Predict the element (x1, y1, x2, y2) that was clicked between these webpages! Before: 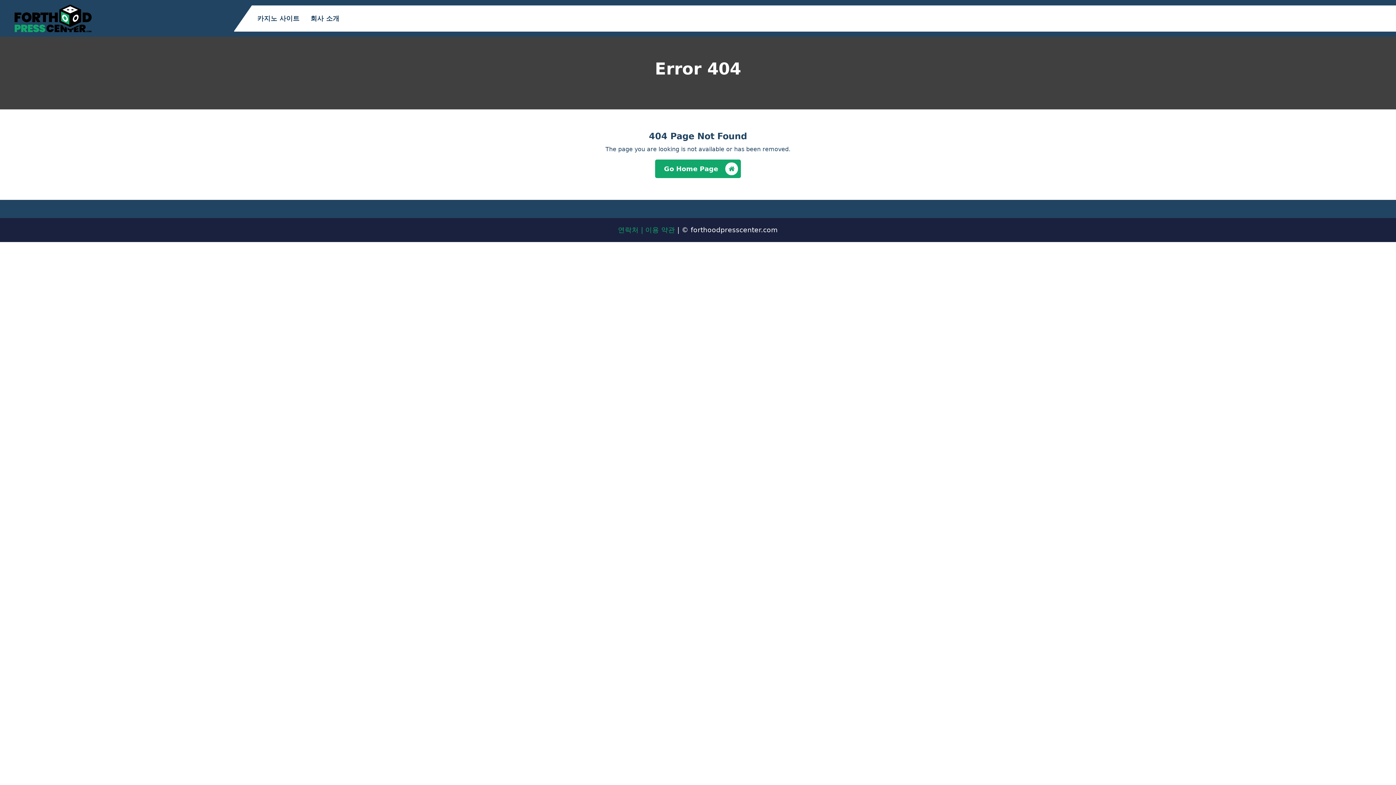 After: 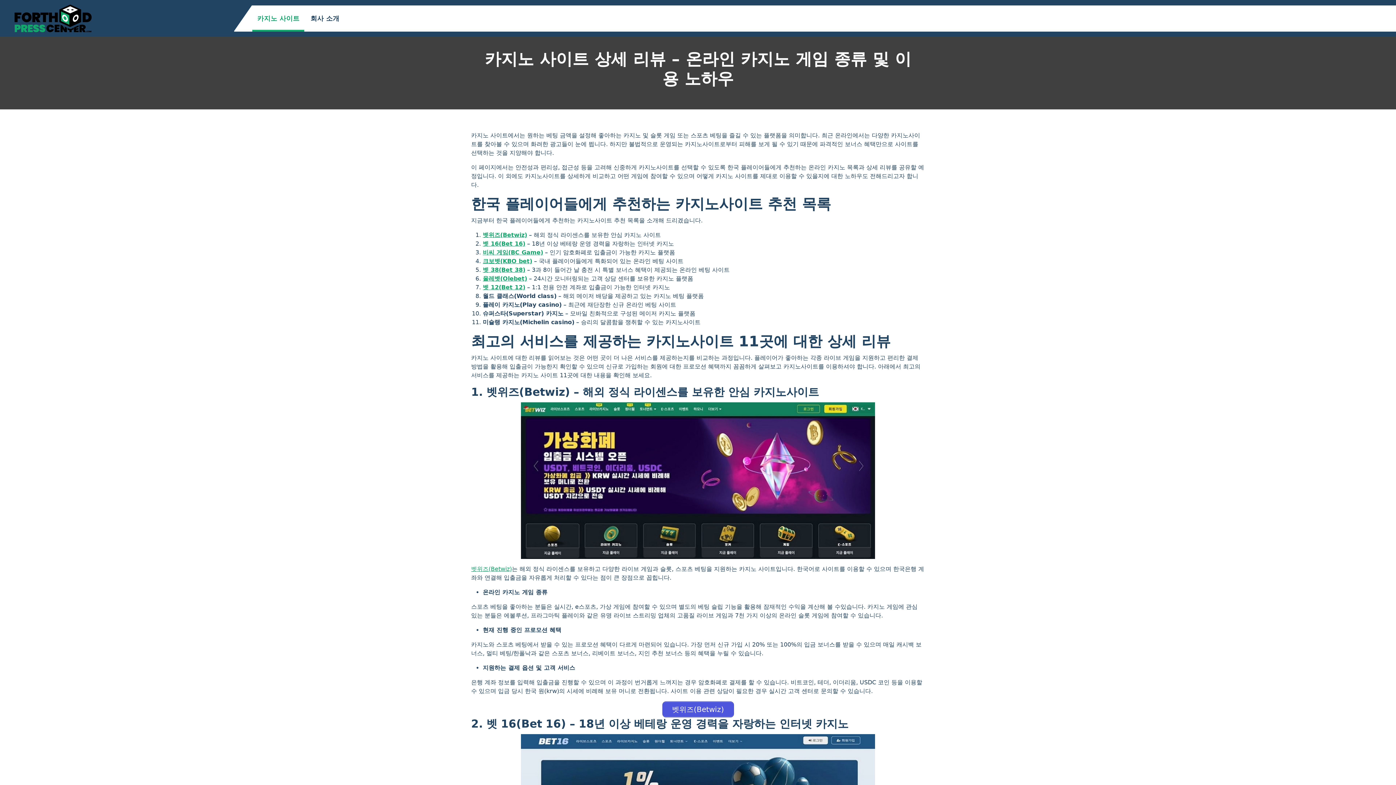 Action: label: 카지노 사이트 bbox: (252, 5, 304, 31)